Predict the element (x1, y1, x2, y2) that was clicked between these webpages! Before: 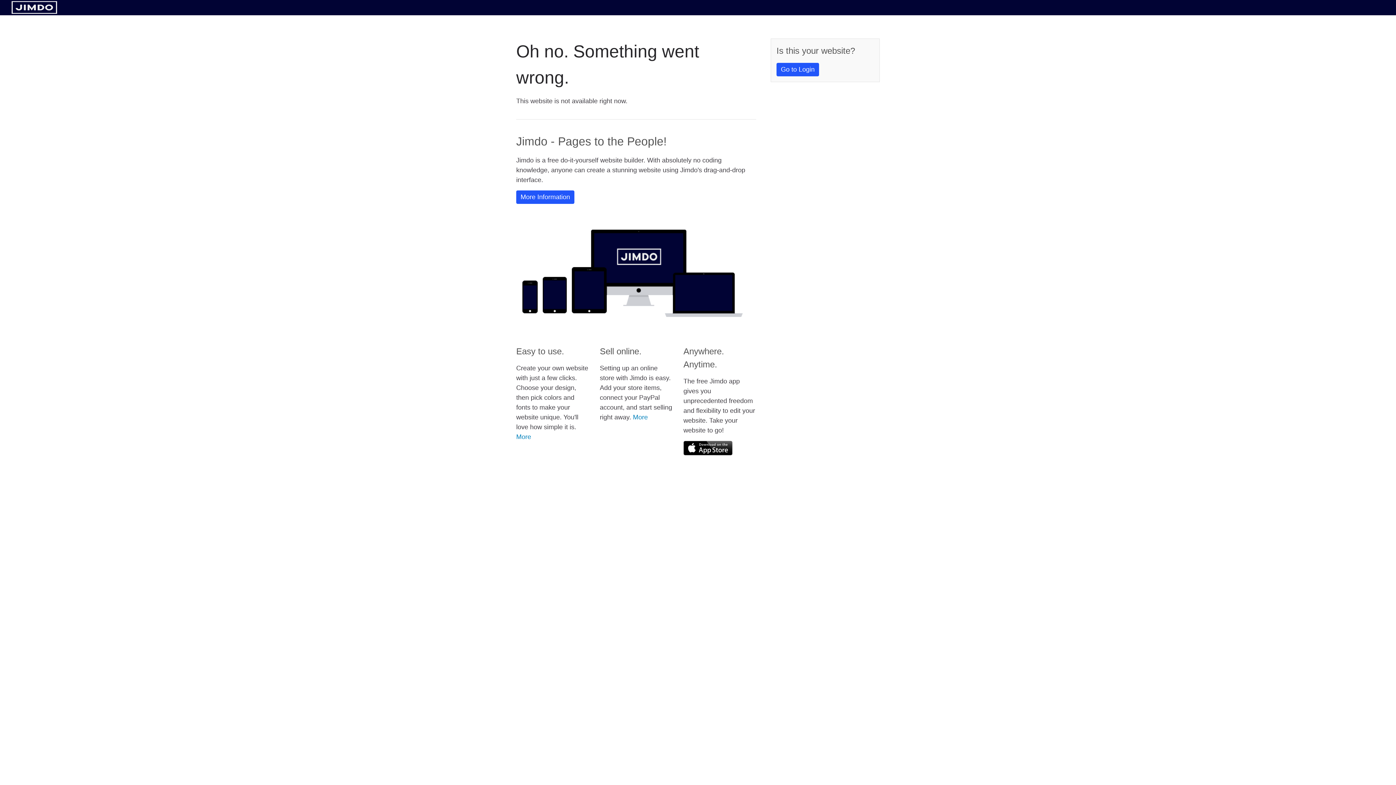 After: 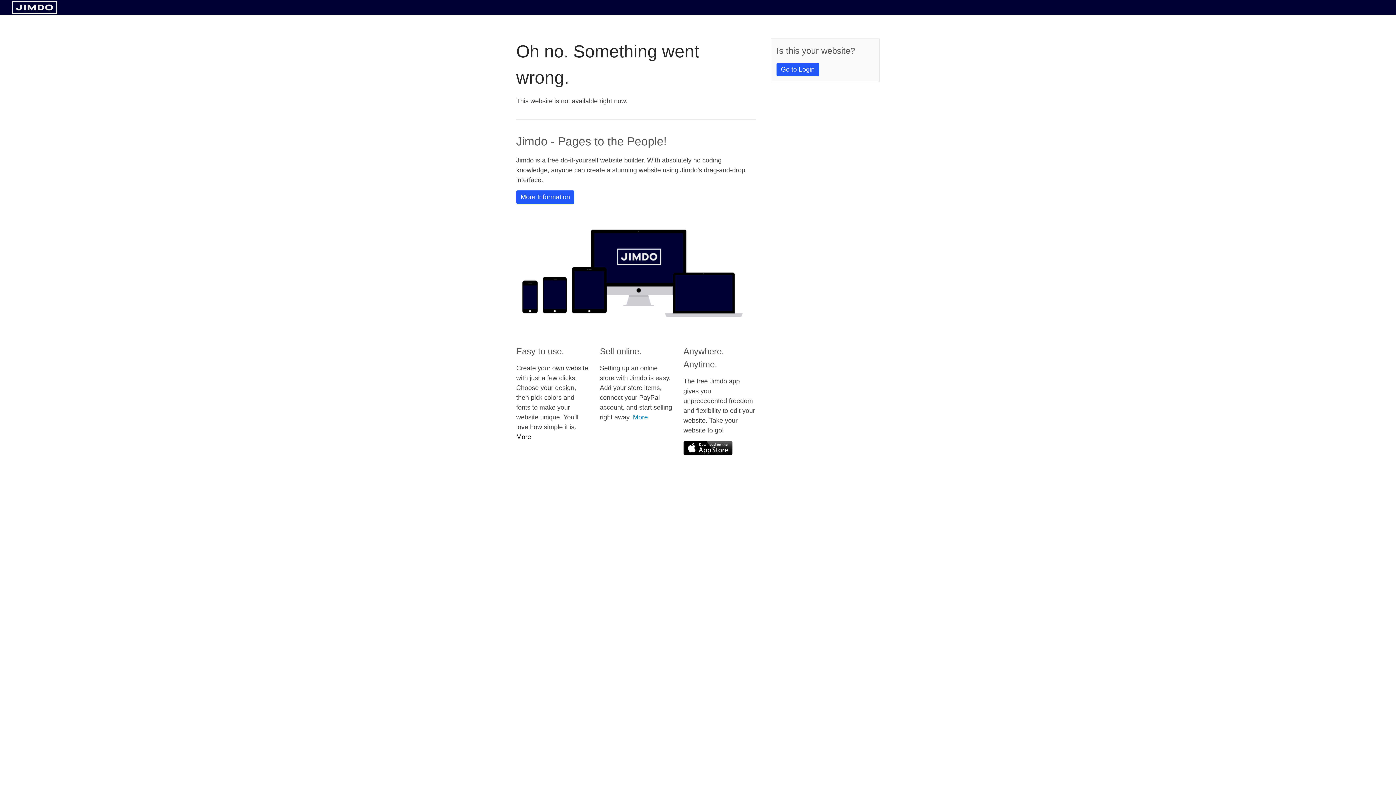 Action: label: More bbox: (516, 433, 531, 440)